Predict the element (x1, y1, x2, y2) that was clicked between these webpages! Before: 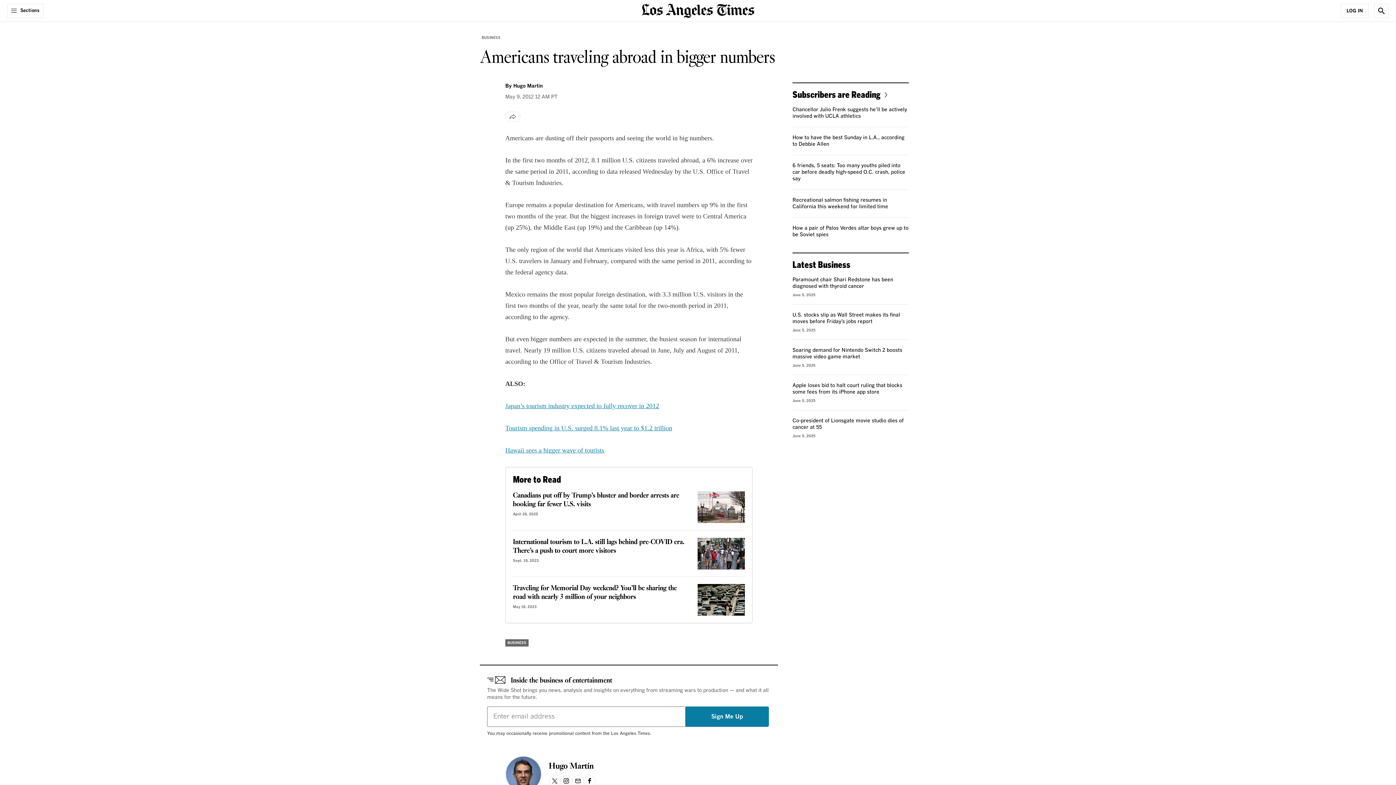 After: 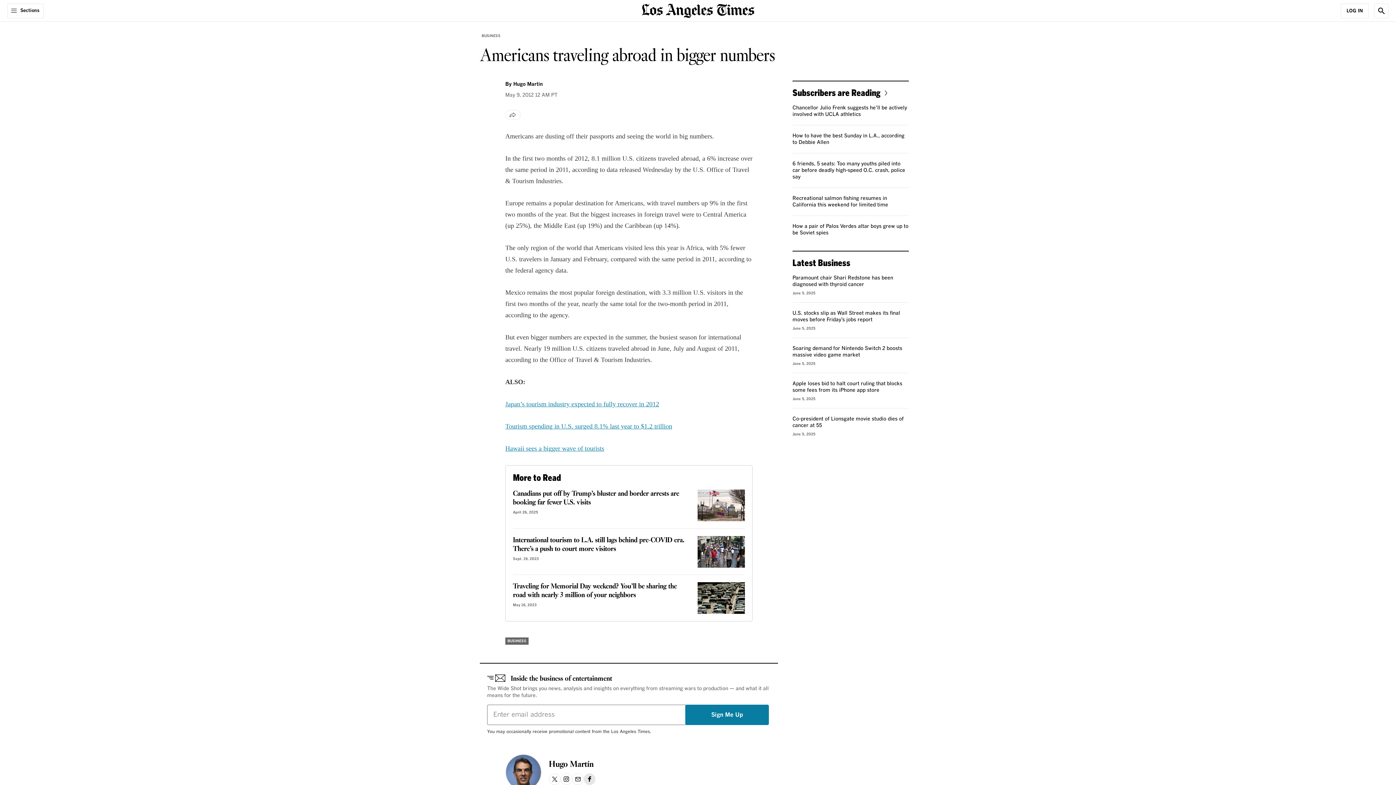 Action: bbox: (584, 775, 595, 787) label: Facebook